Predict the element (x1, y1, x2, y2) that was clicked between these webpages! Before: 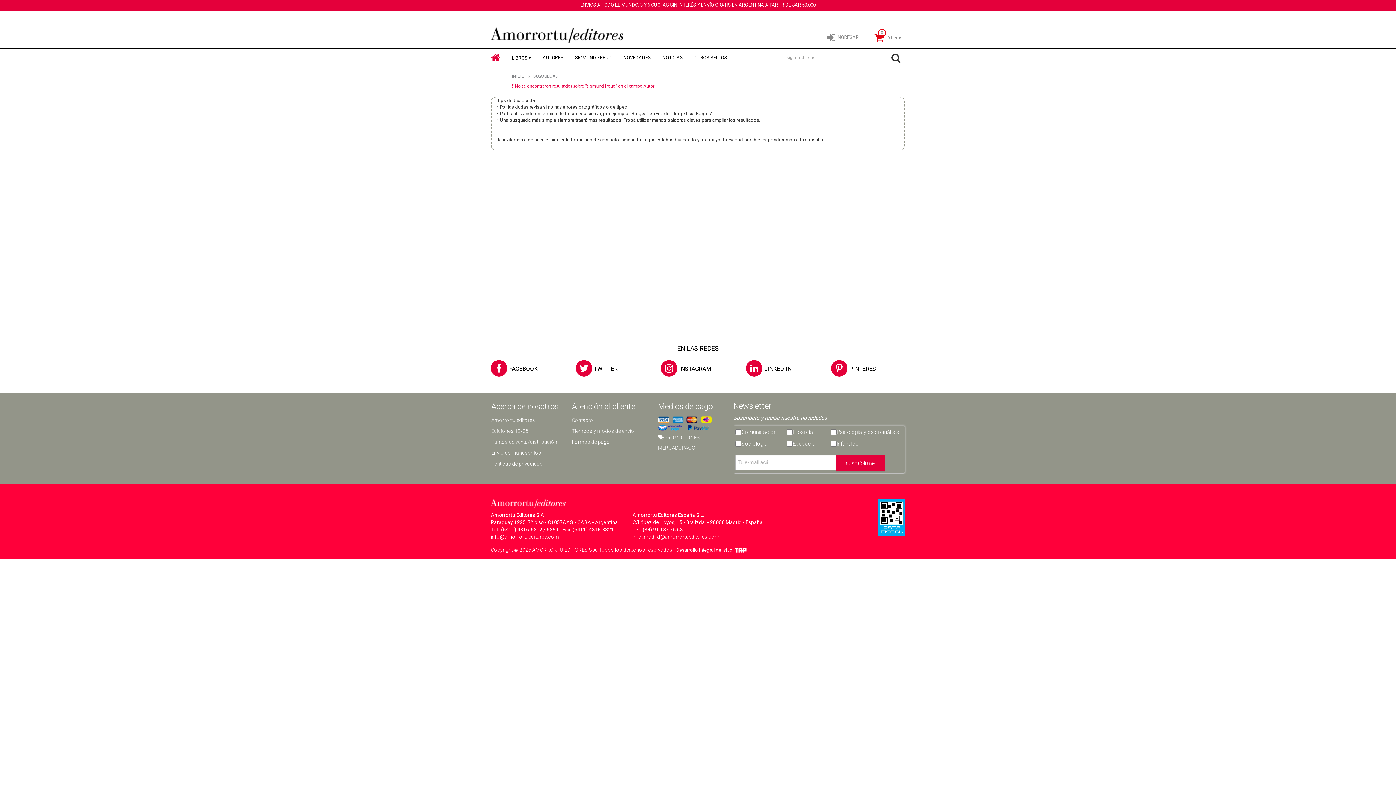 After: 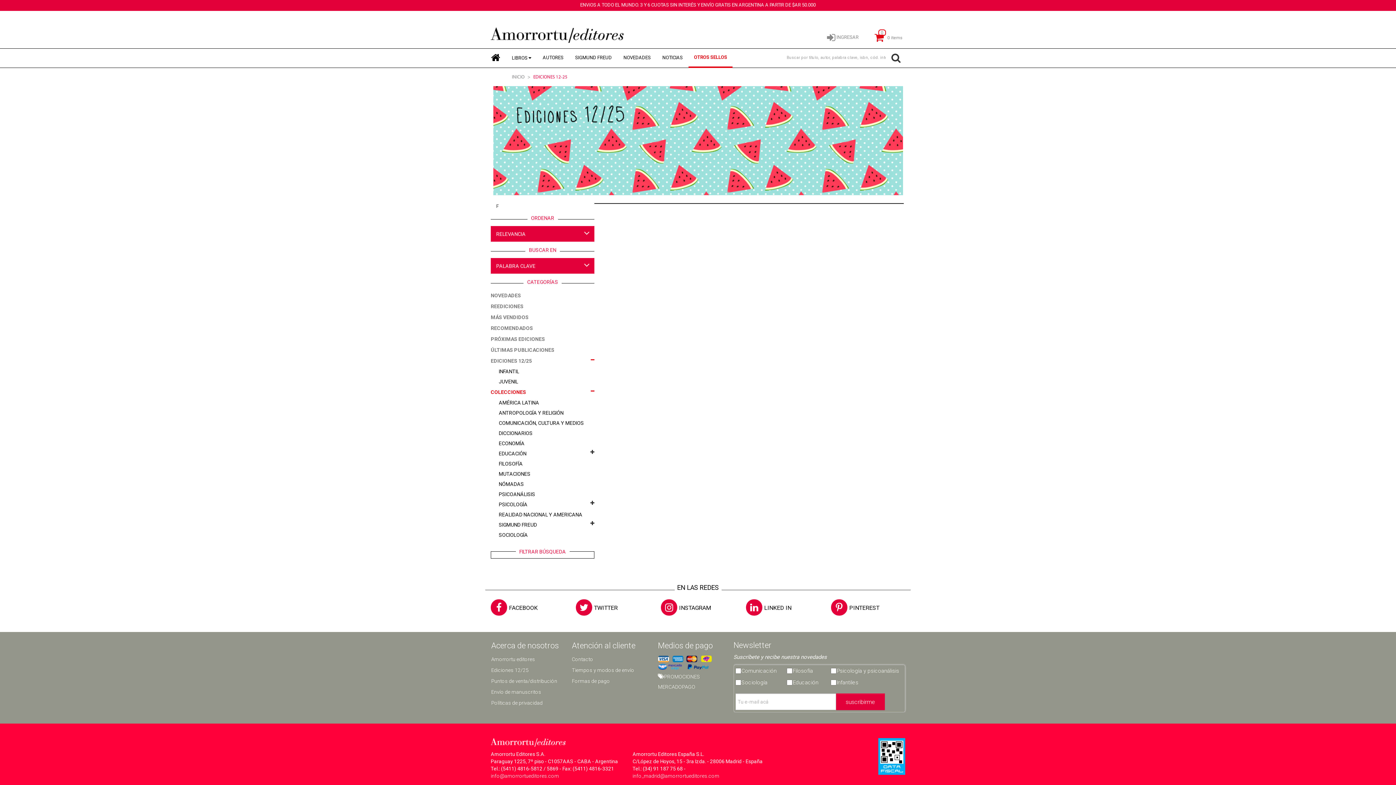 Action: bbox: (491, 428, 528, 434) label: Ediciones 12/25